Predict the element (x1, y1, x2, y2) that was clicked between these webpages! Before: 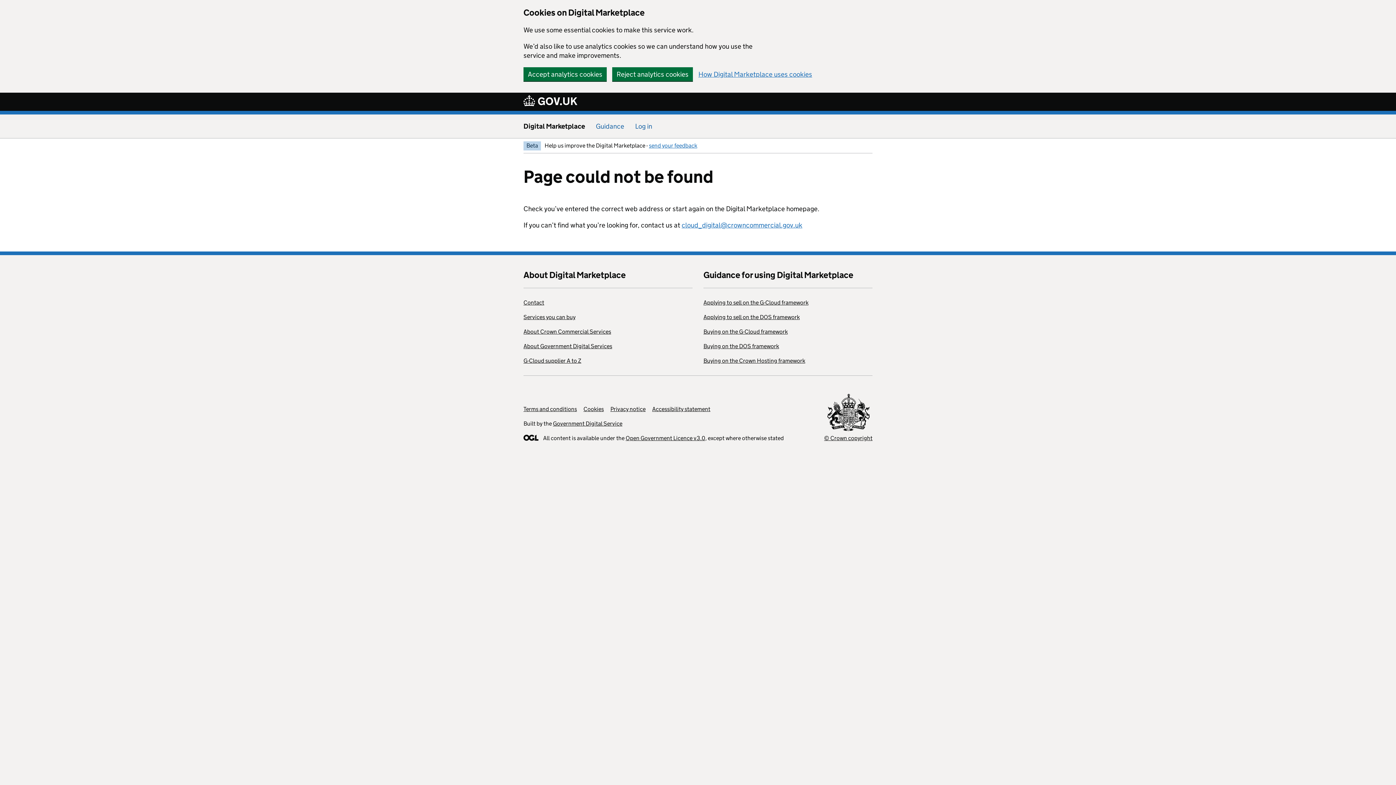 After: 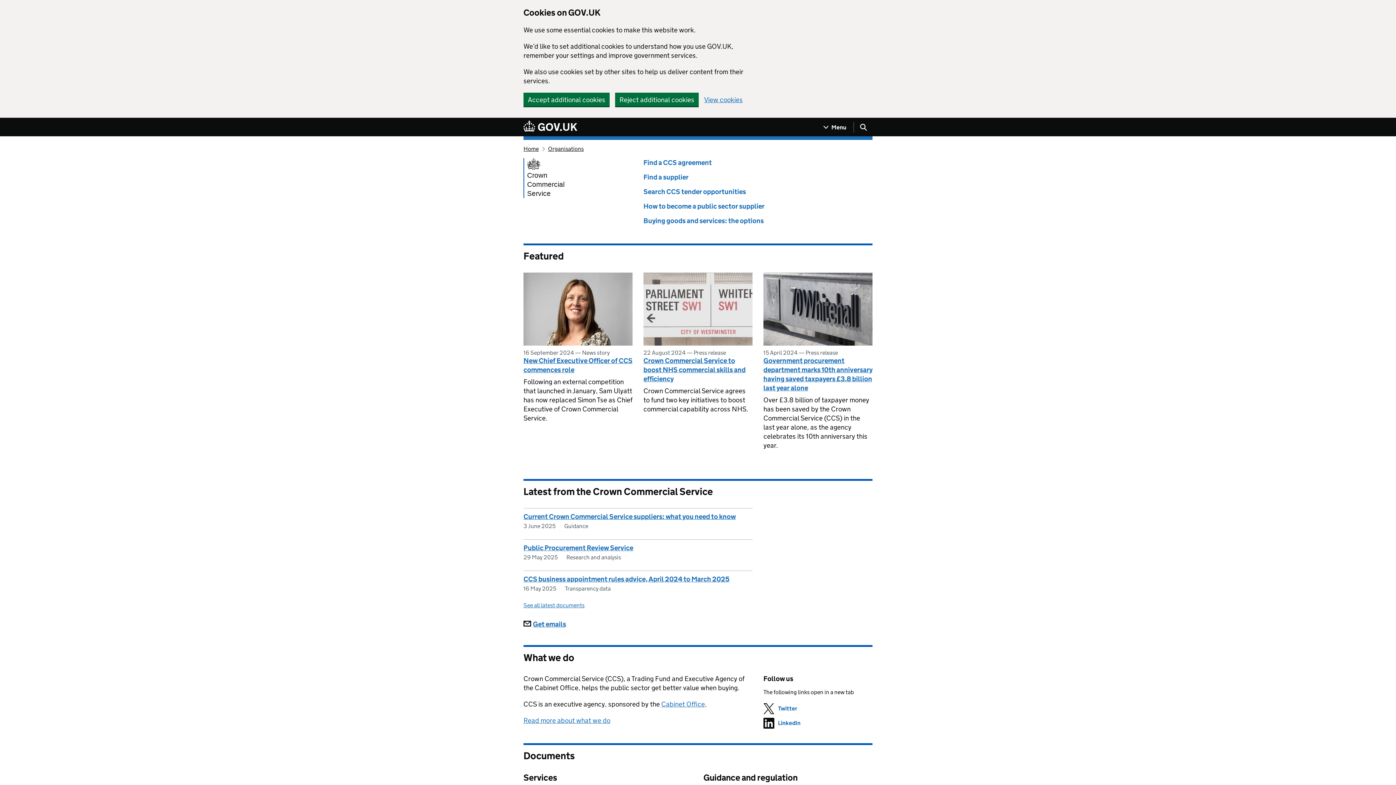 Action: label: About Crown Commercial Services bbox: (523, 328, 611, 335)